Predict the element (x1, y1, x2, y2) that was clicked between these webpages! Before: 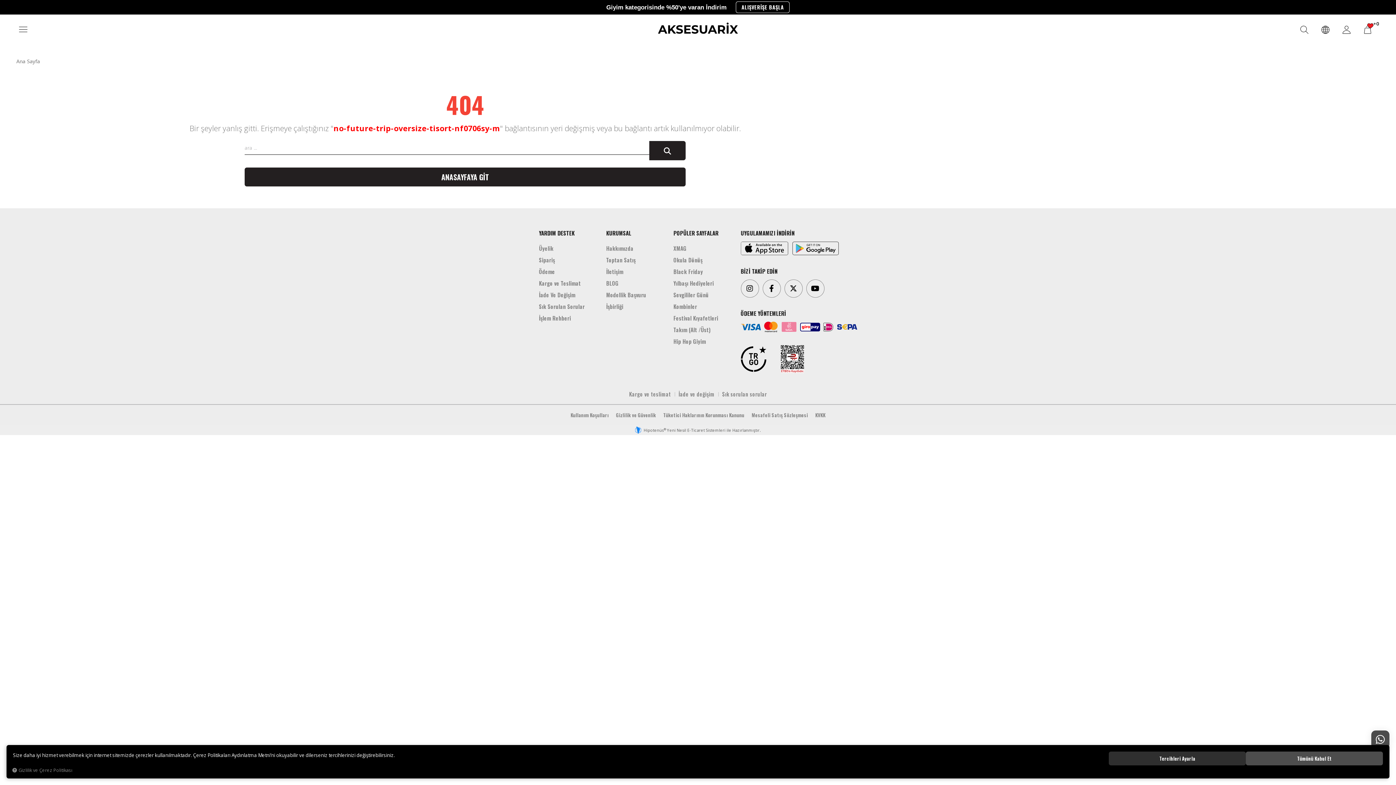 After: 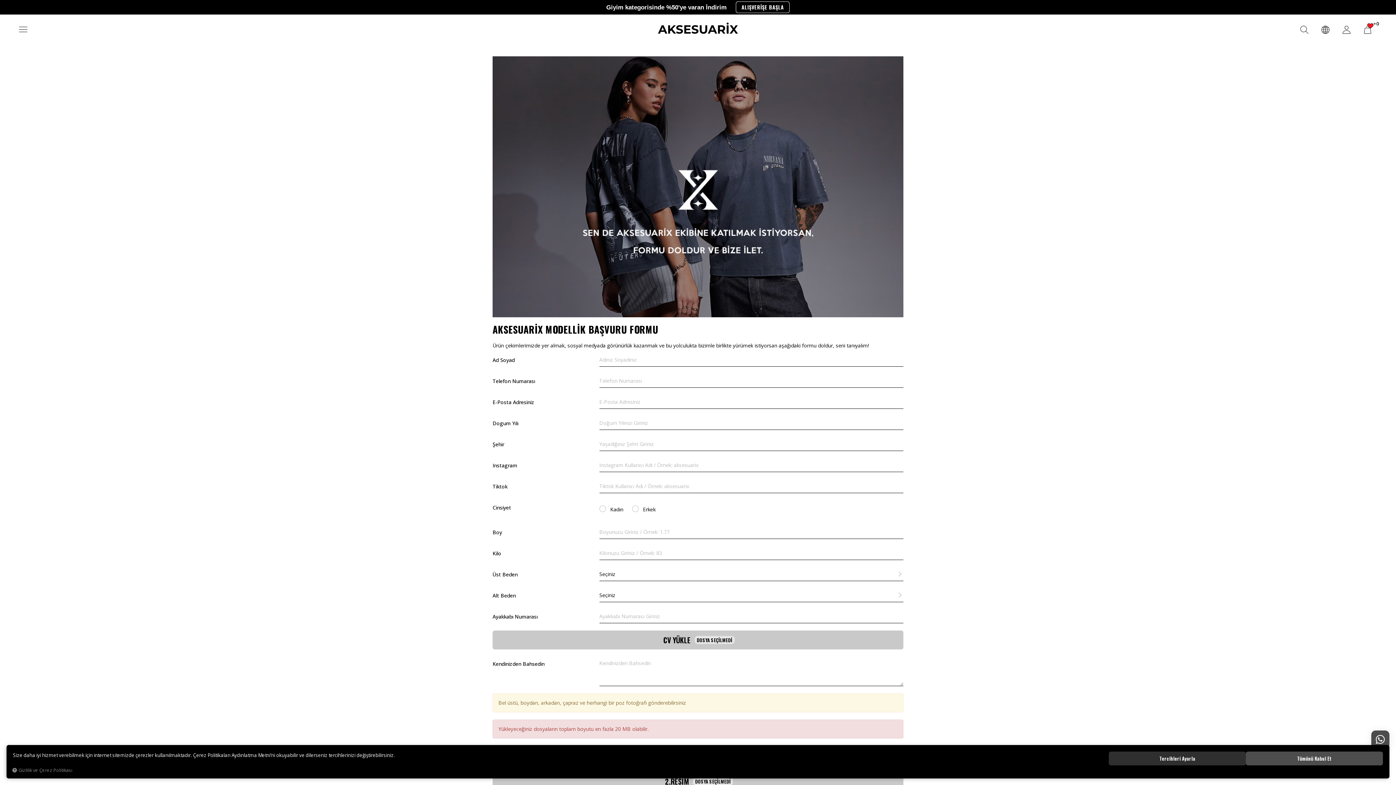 Action: label: Modellik Başvuru bbox: (606, 290, 646, 298)